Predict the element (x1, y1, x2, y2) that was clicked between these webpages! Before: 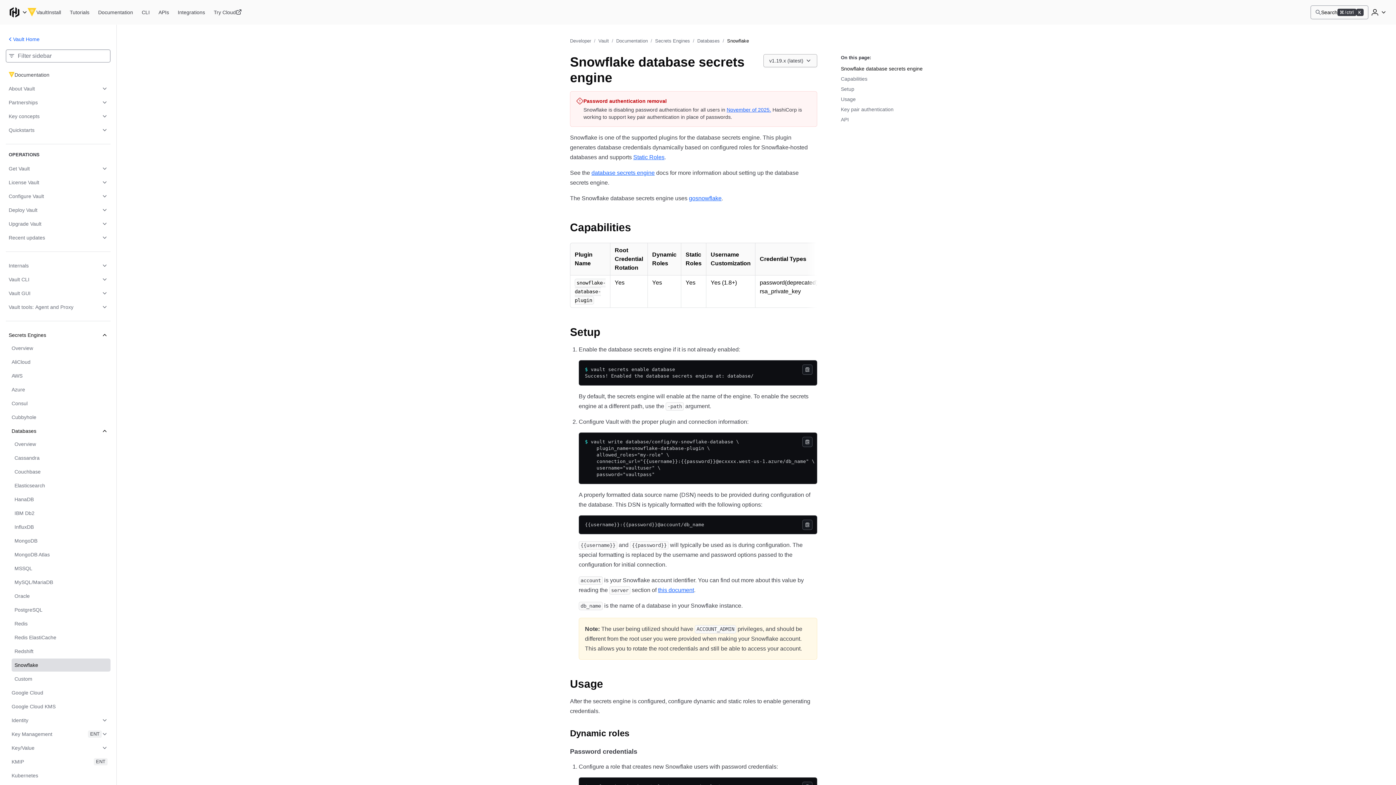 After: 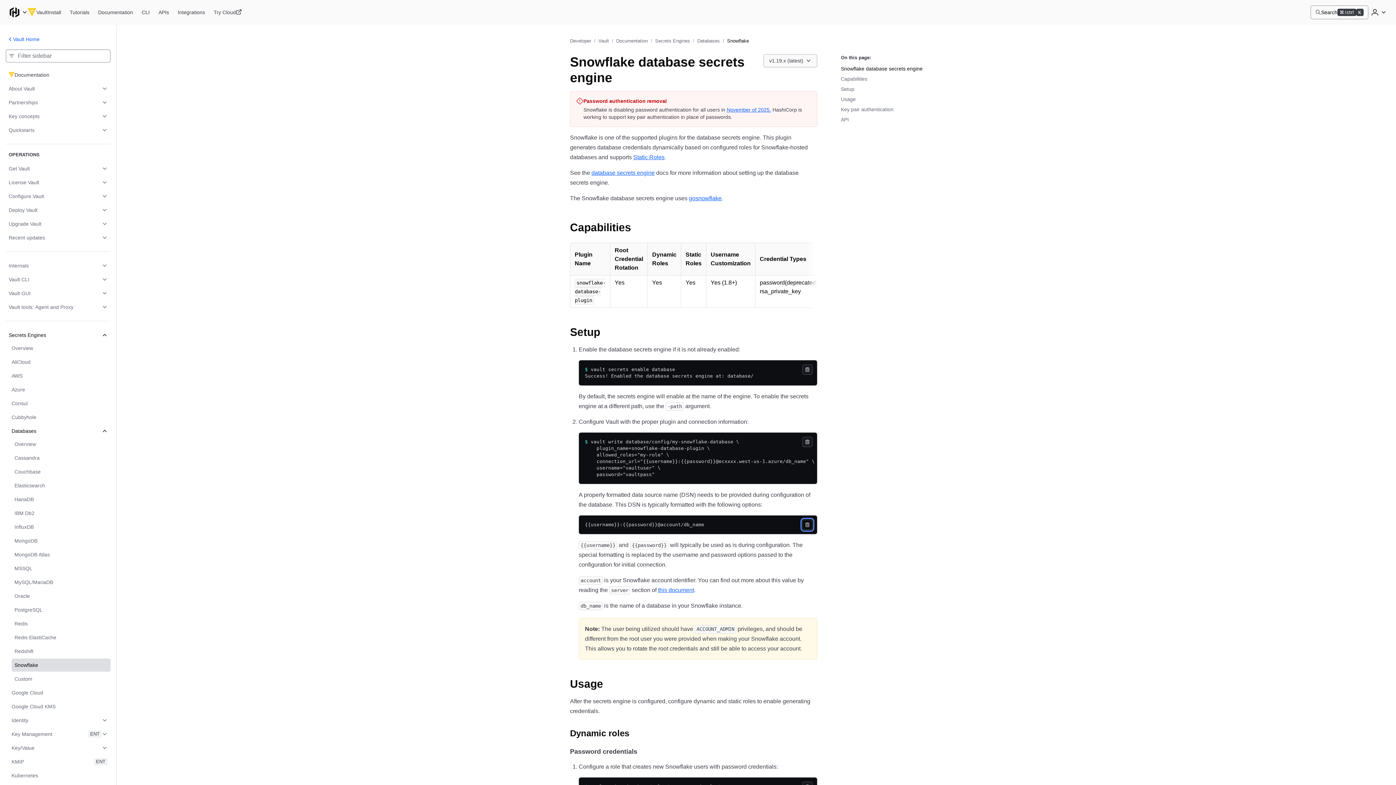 Action: label: Copy bbox: (802, 520, 812, 530)